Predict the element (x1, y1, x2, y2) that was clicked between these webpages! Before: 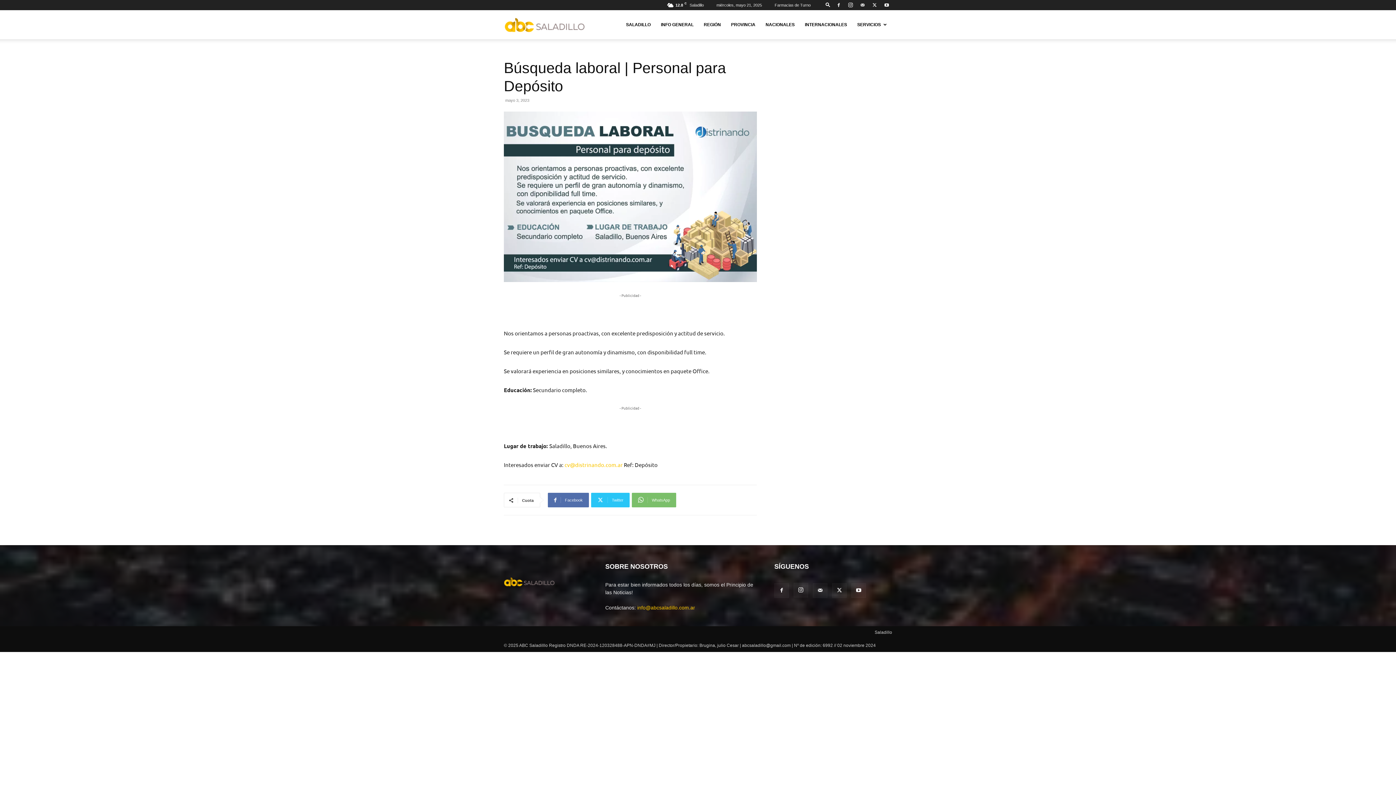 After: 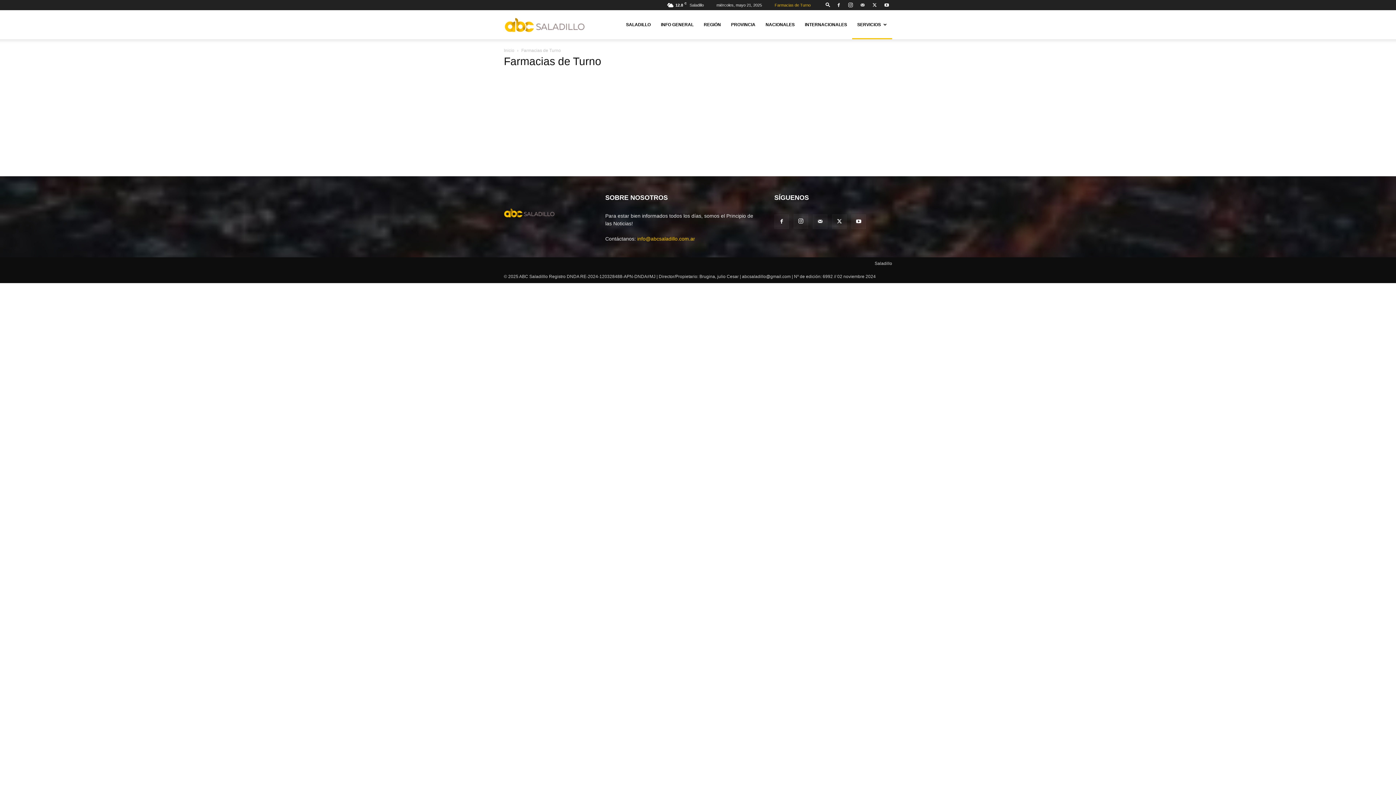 Action: bbox: (774, 2, 810, 7) label: Farmacias de Turno